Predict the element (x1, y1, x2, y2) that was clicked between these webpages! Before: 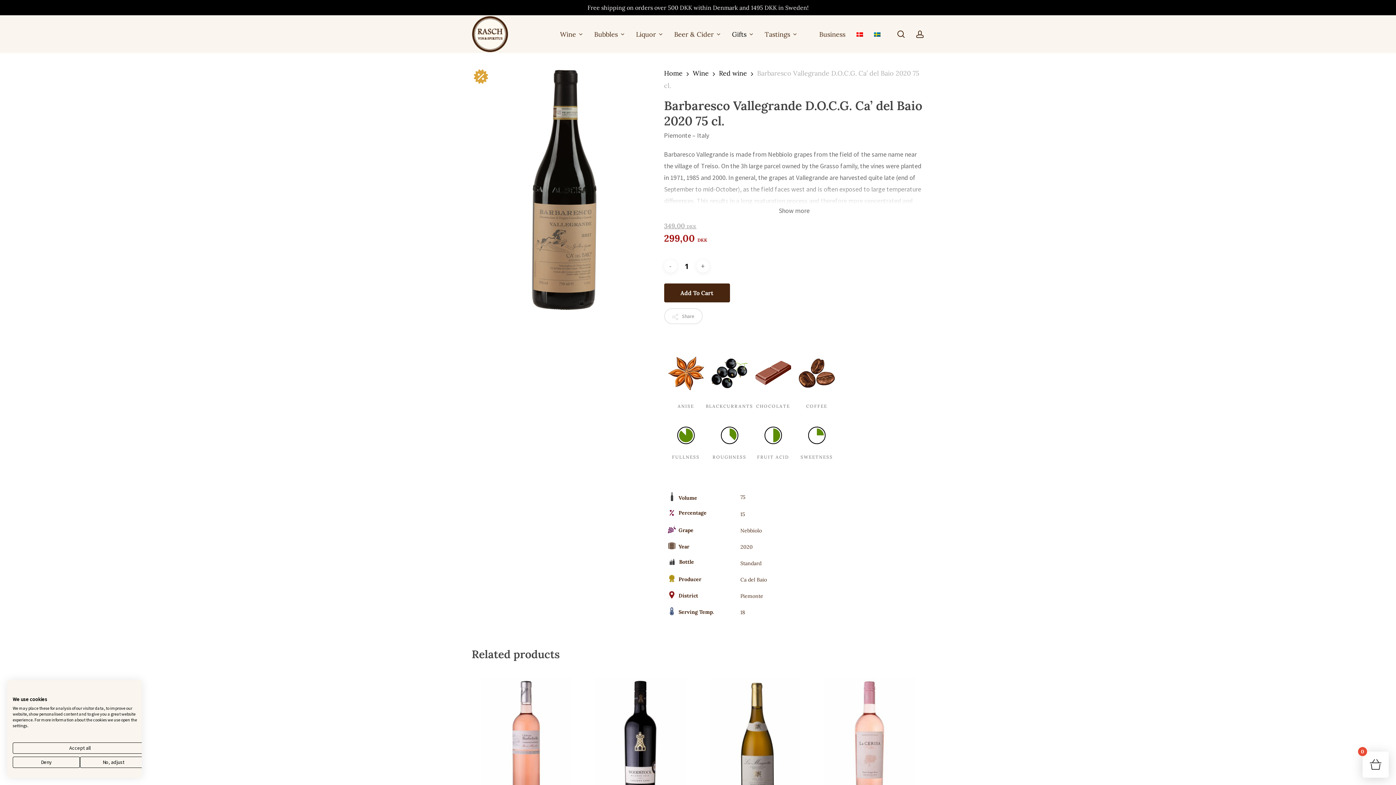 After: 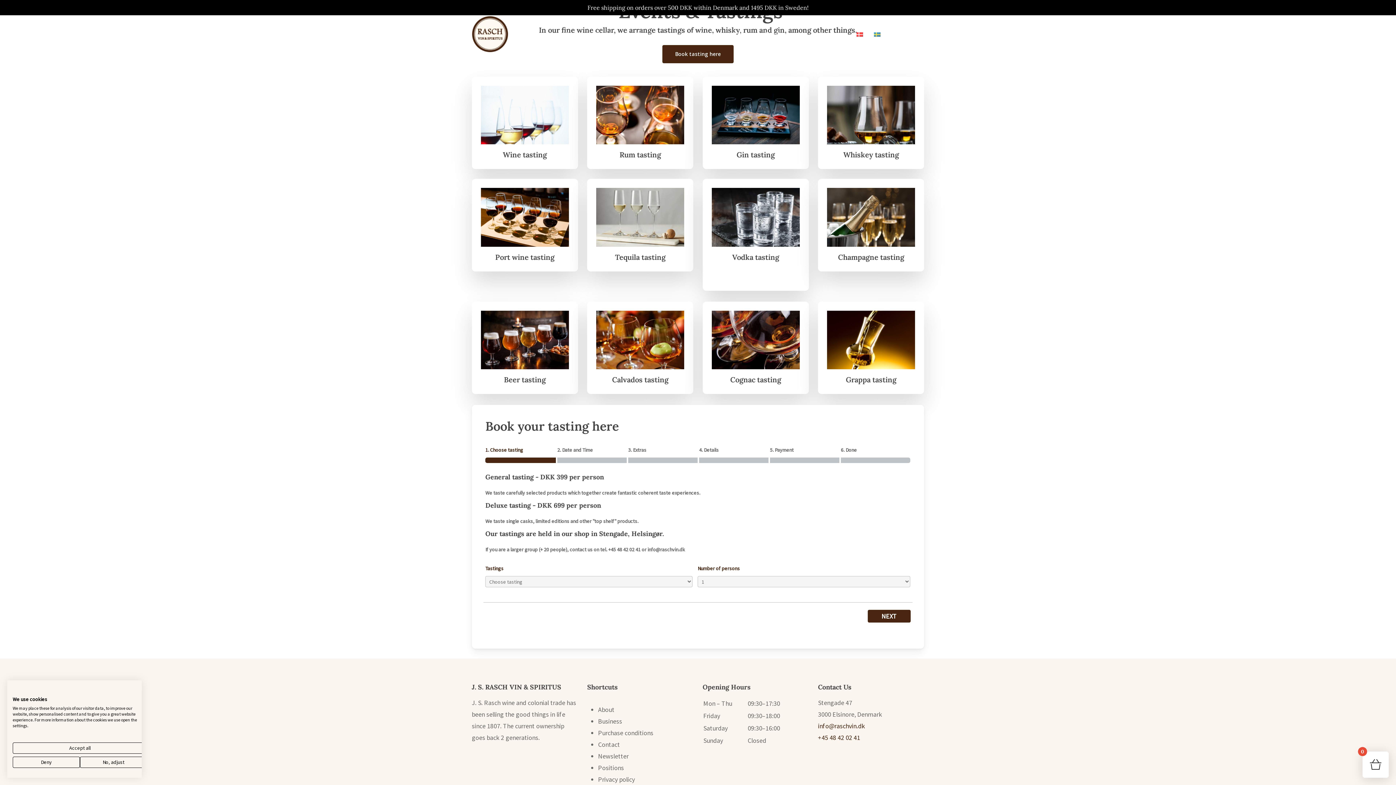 Action: label: Tastings bbox: (759, 29, 803, 38)